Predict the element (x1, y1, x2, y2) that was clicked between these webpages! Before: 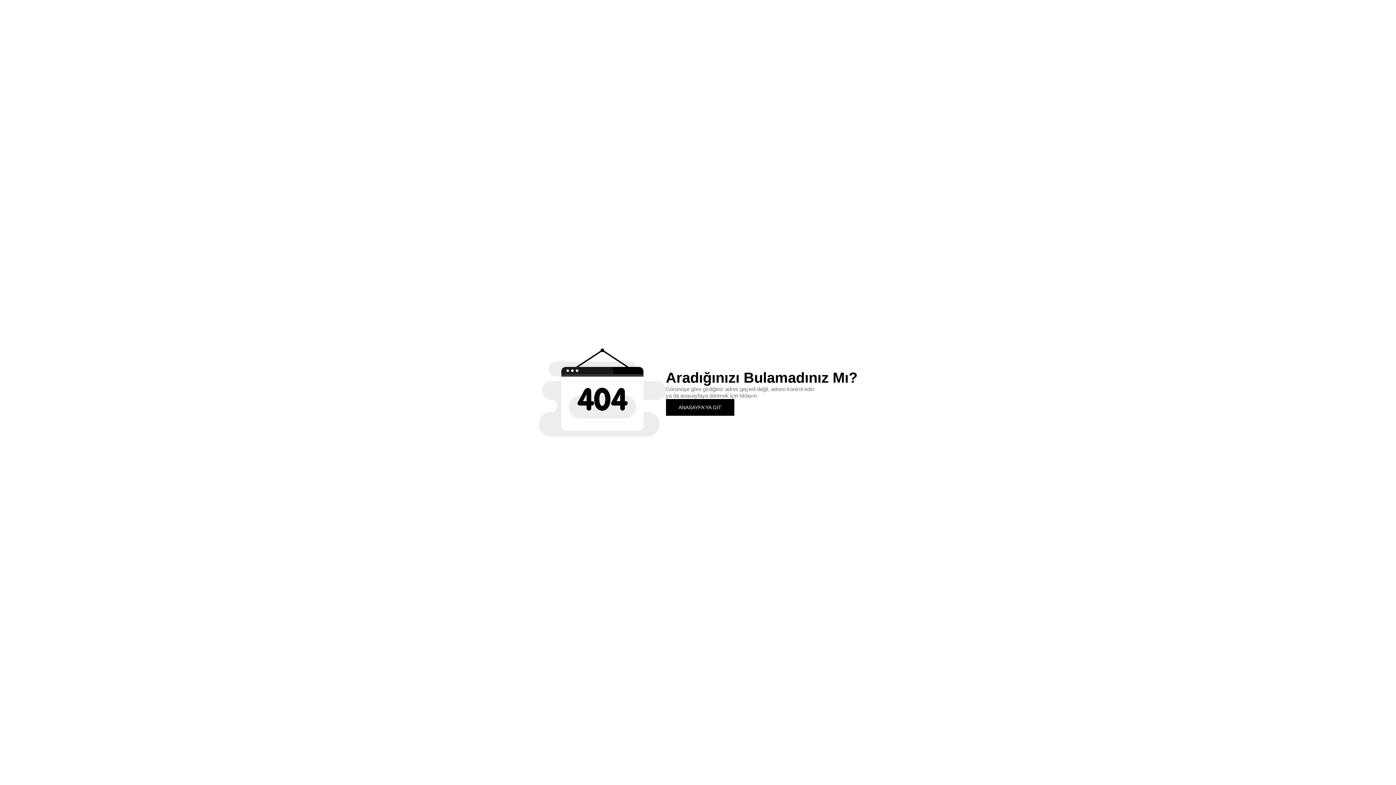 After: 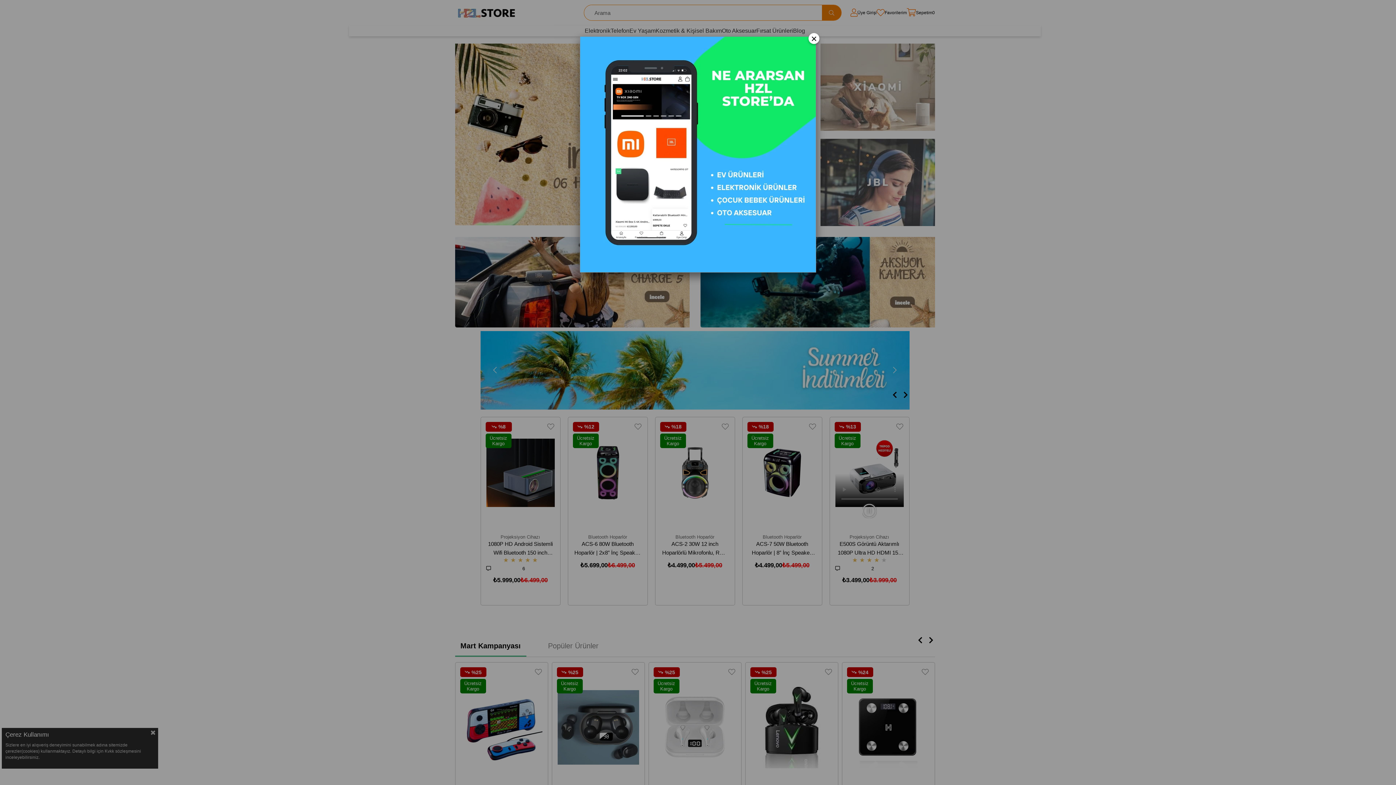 Action: label: ANASAYFA'YA GİT bbox: (666, 399, 734, 415)